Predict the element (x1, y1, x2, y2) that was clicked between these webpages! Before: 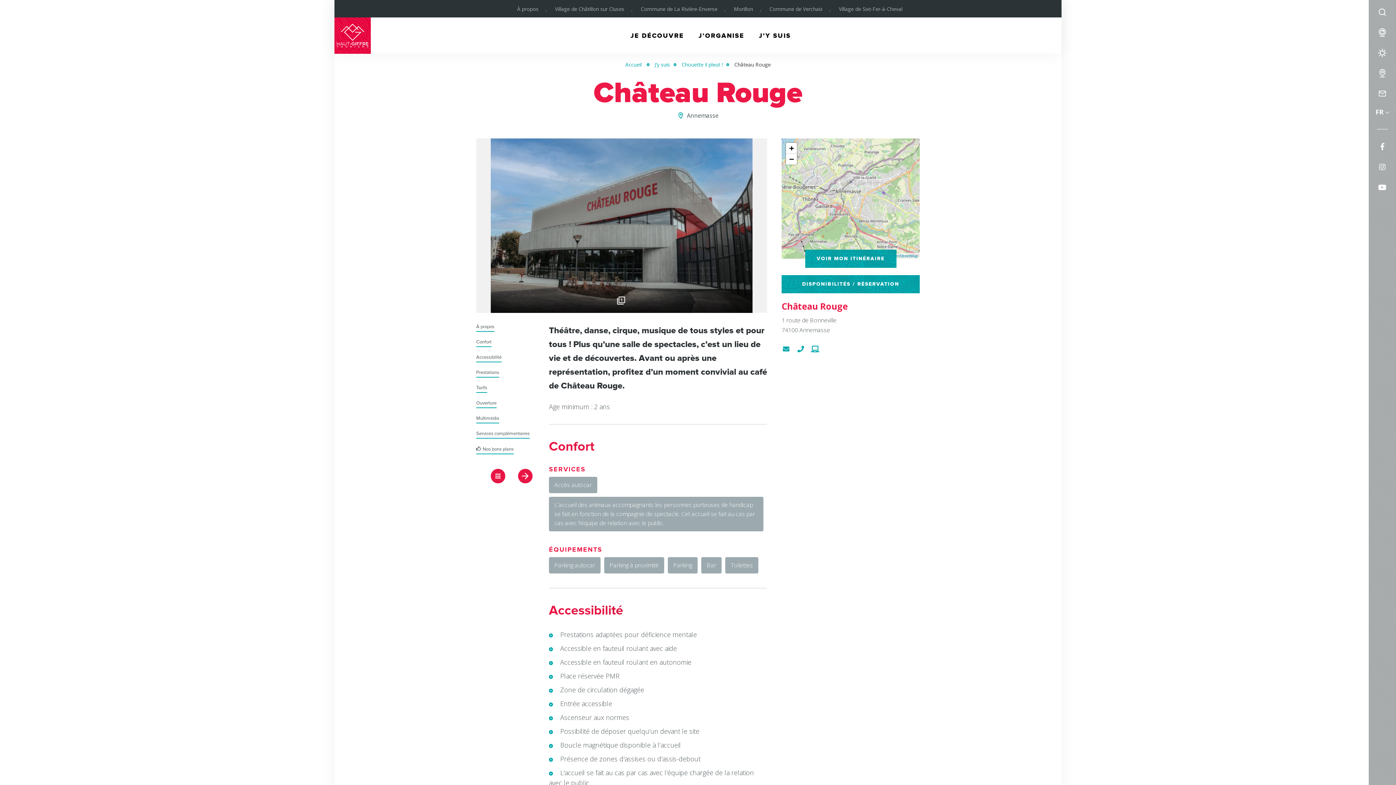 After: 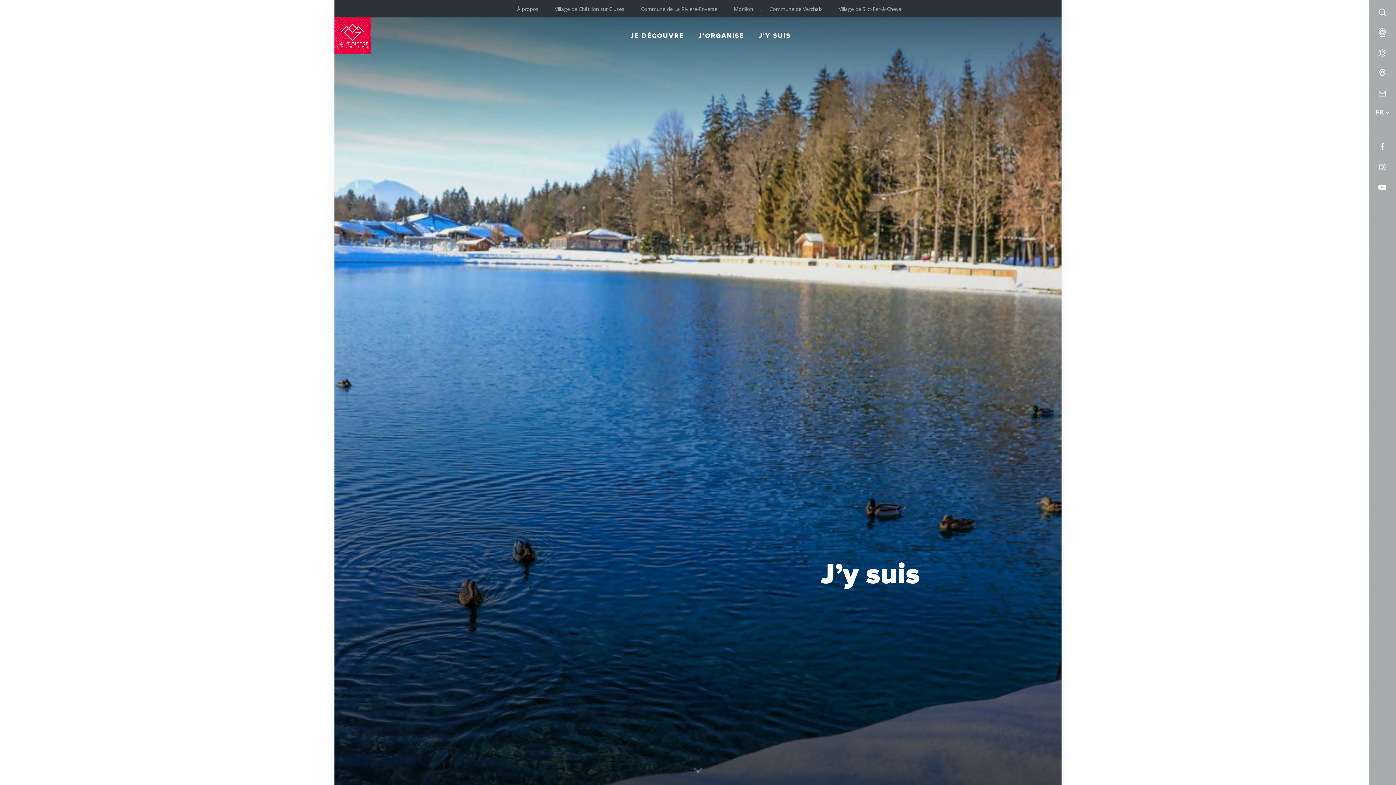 Action: bbox: (759, 17, 791, 54) label: J’Y SUIS